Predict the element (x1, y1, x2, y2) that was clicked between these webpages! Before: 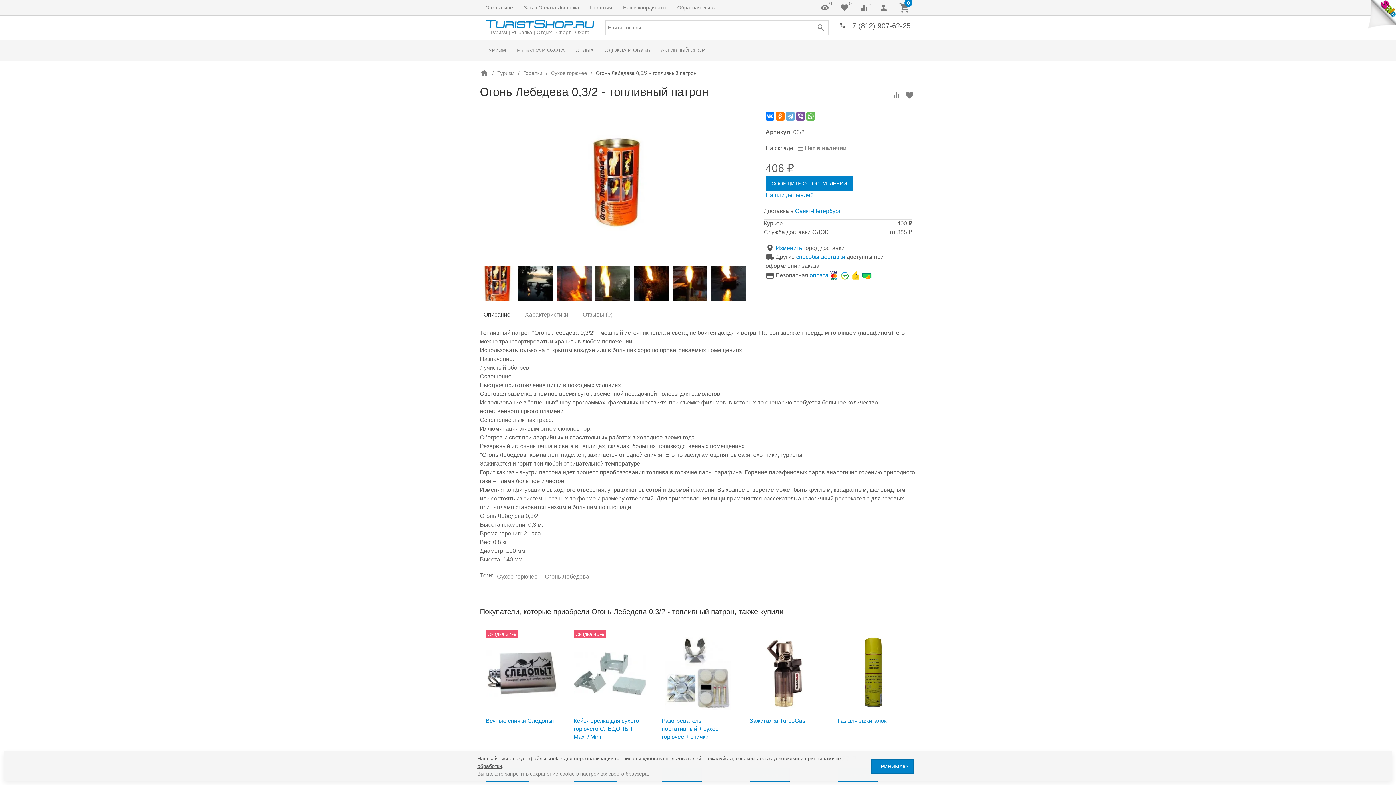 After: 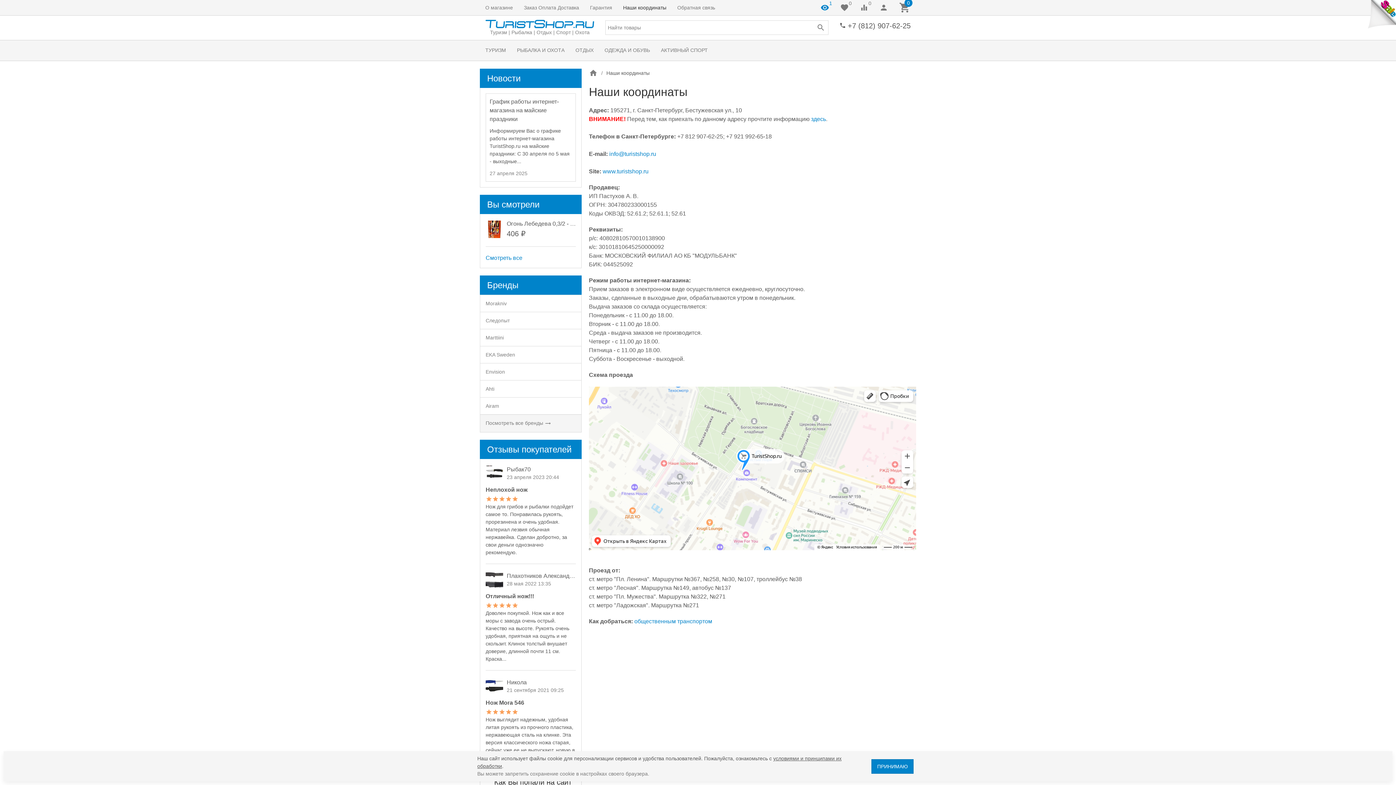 Action: bbox: (617, 0, 672, 15) label: Наши координаты